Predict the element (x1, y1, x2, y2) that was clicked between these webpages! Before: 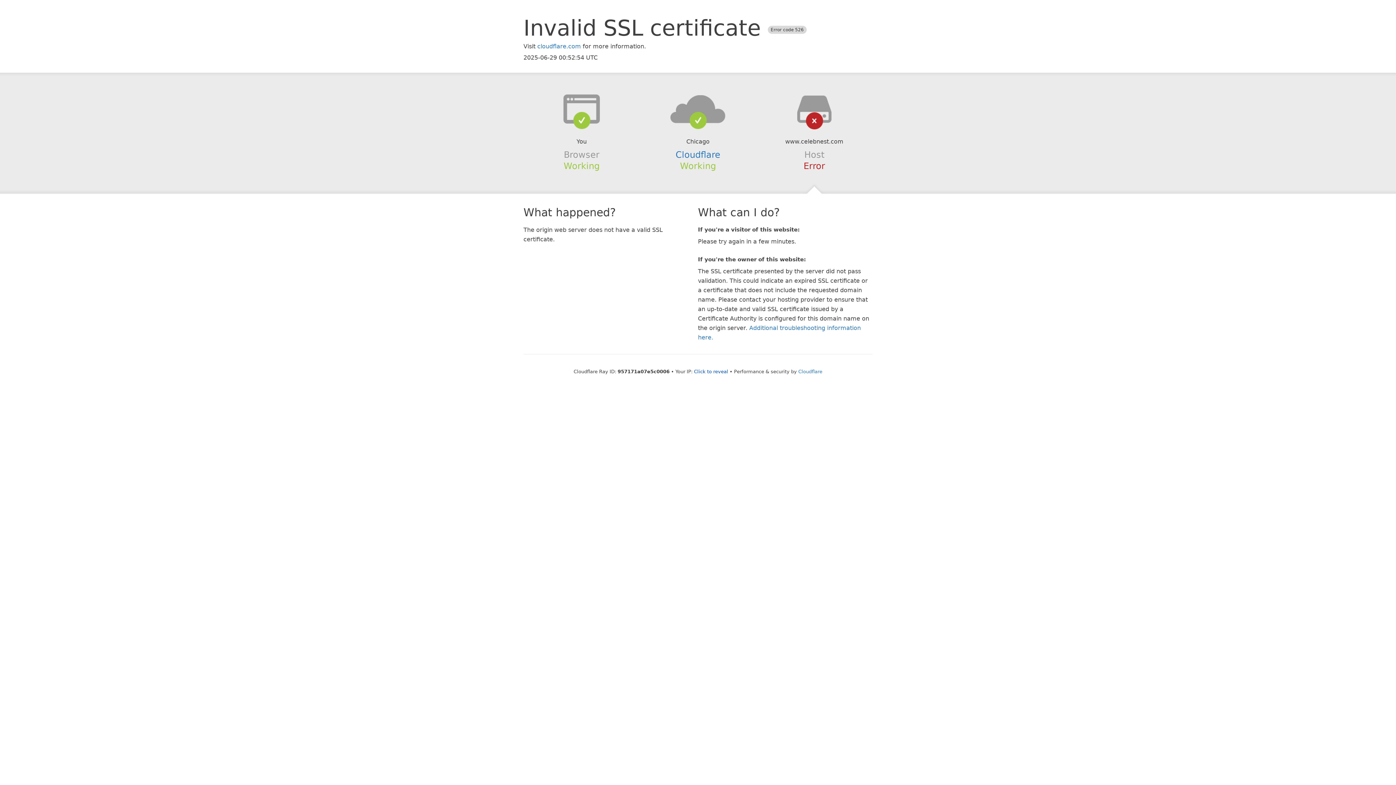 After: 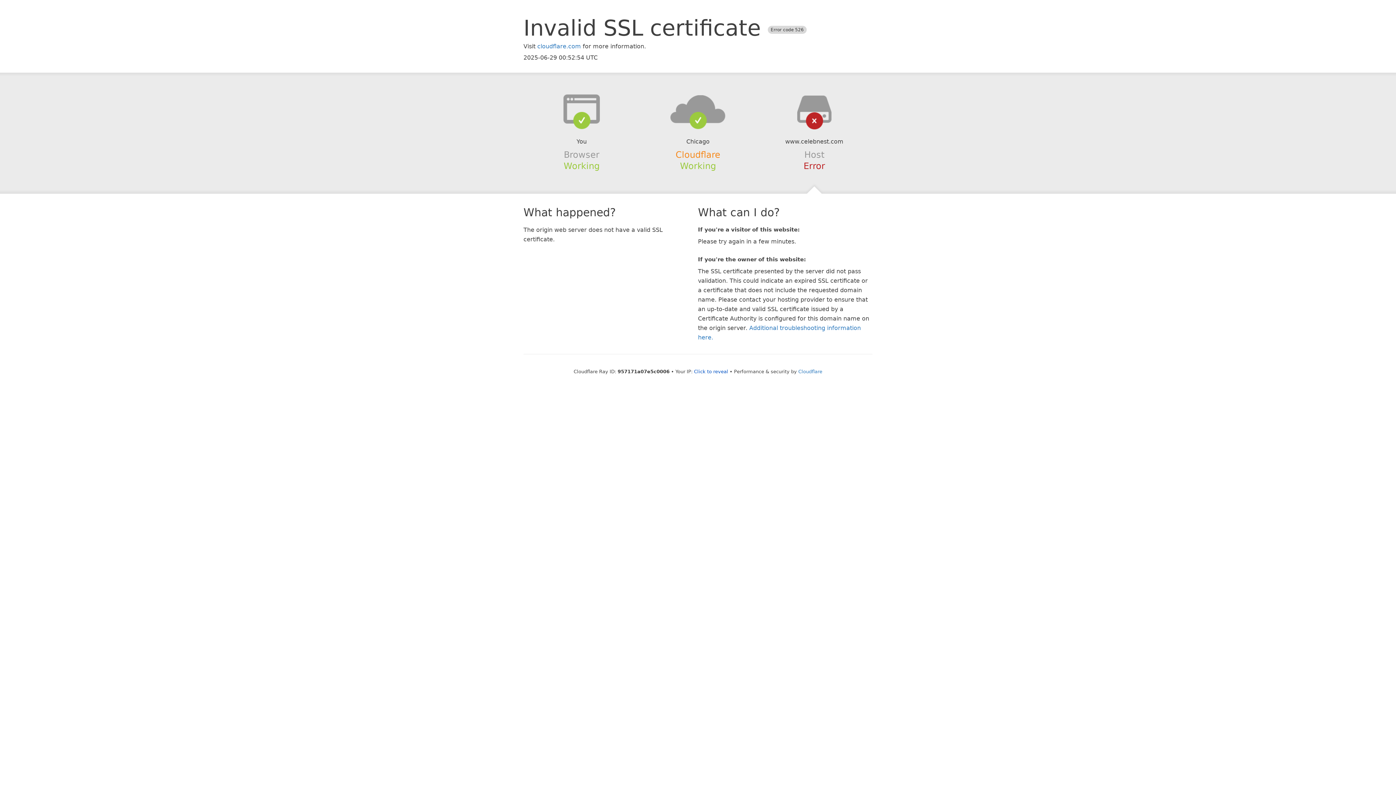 Action: bbox: (675, 149, 720, 159) label: Cloudflare